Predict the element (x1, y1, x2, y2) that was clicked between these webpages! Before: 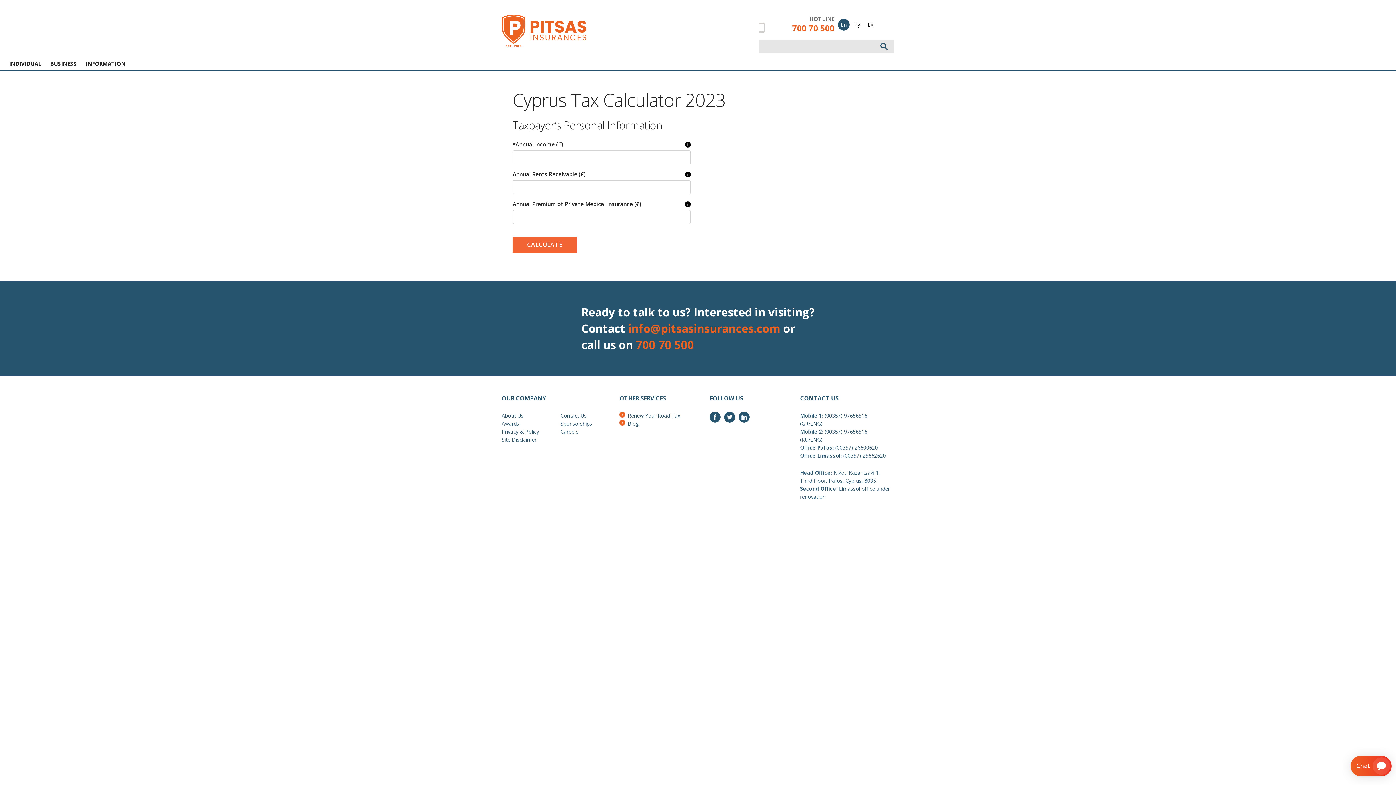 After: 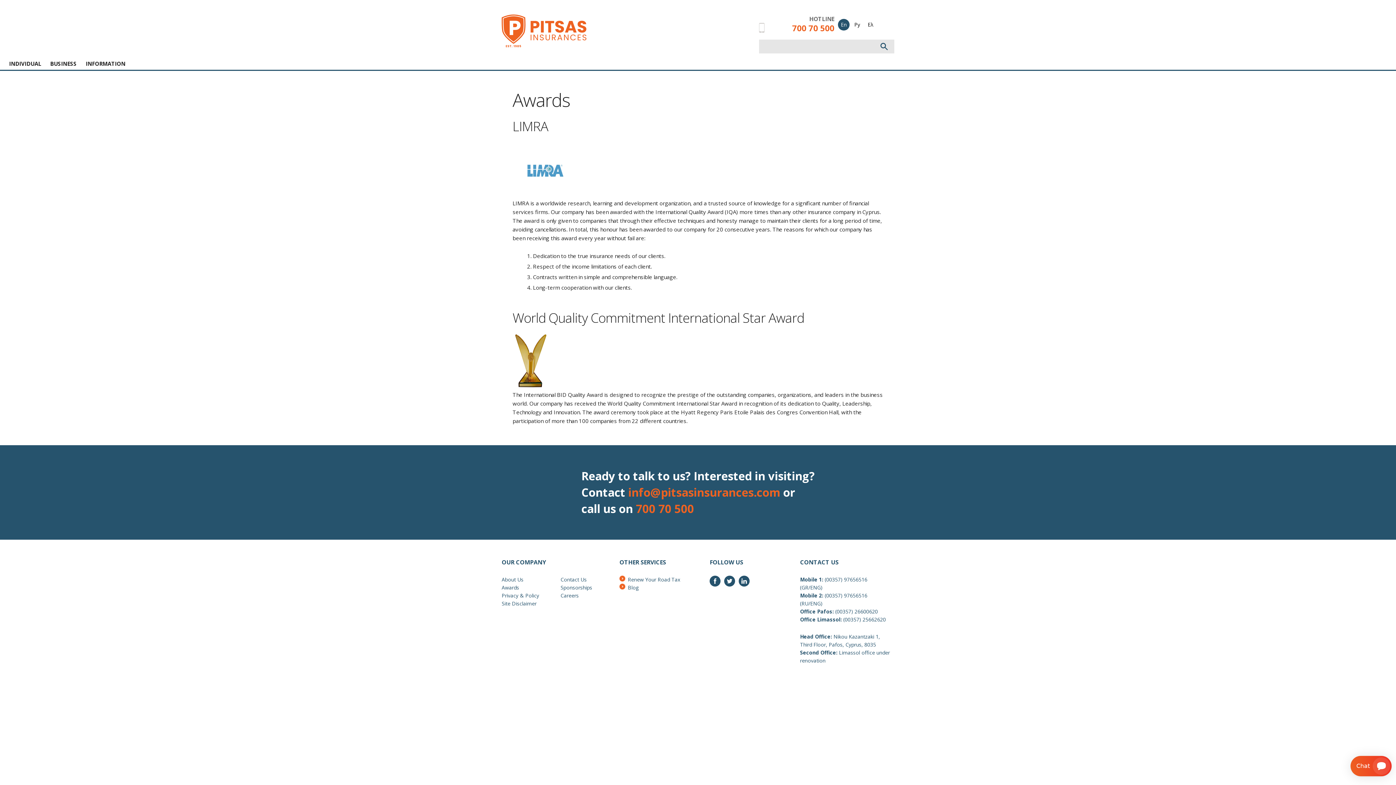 Action: label: Awards bbox: (501, 420, 560, 428)